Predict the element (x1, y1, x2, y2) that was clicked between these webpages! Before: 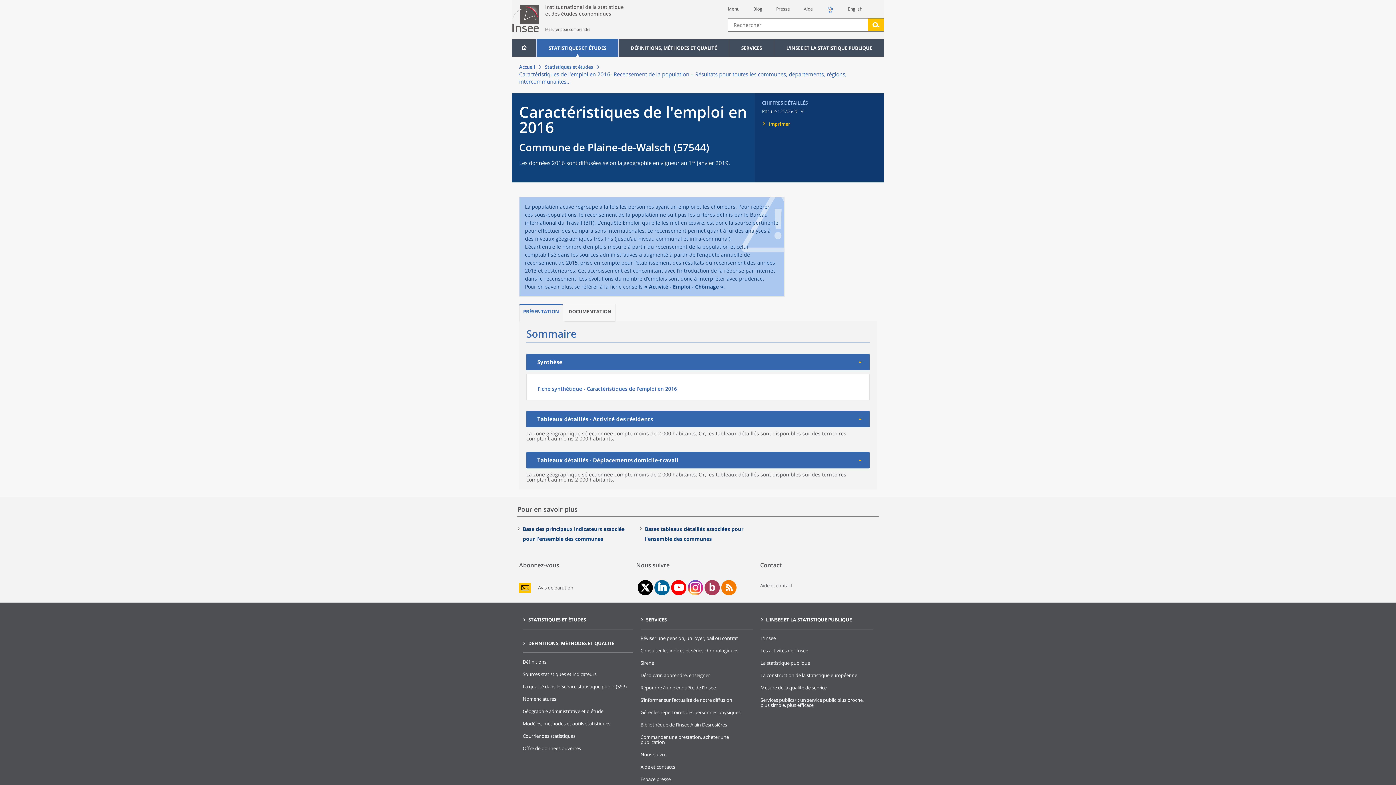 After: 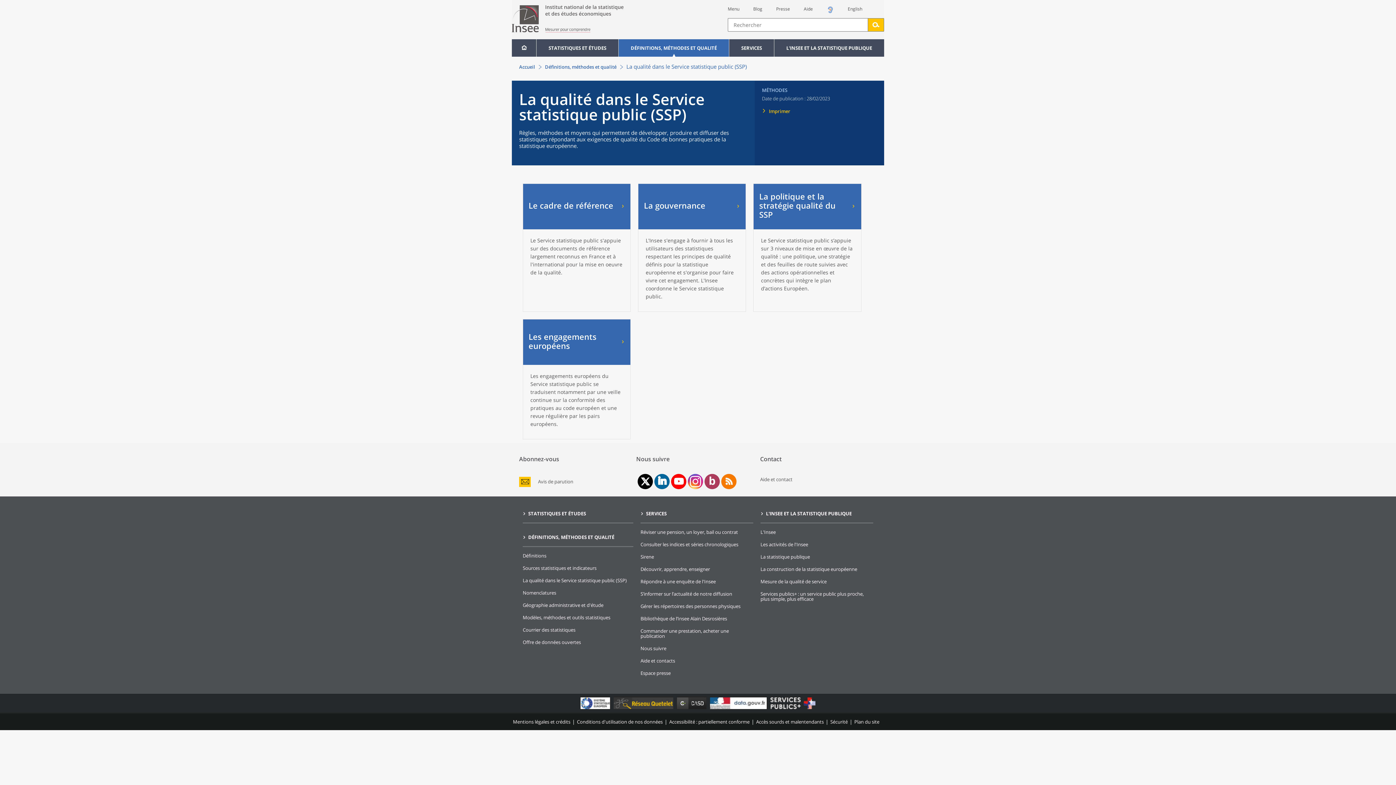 Action: bbox: (522, 683, 626, 690) label: La qualité dans le Service statistique public (SSP)